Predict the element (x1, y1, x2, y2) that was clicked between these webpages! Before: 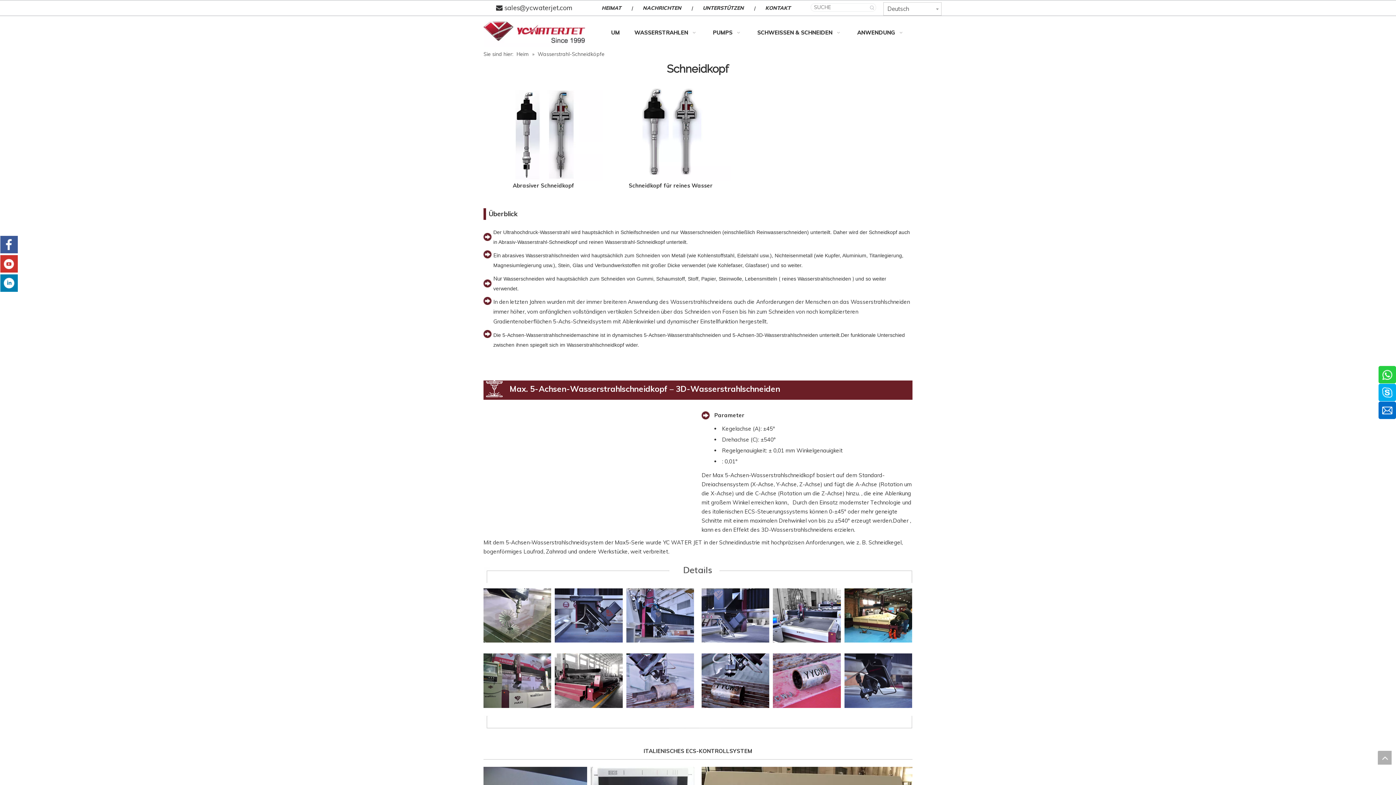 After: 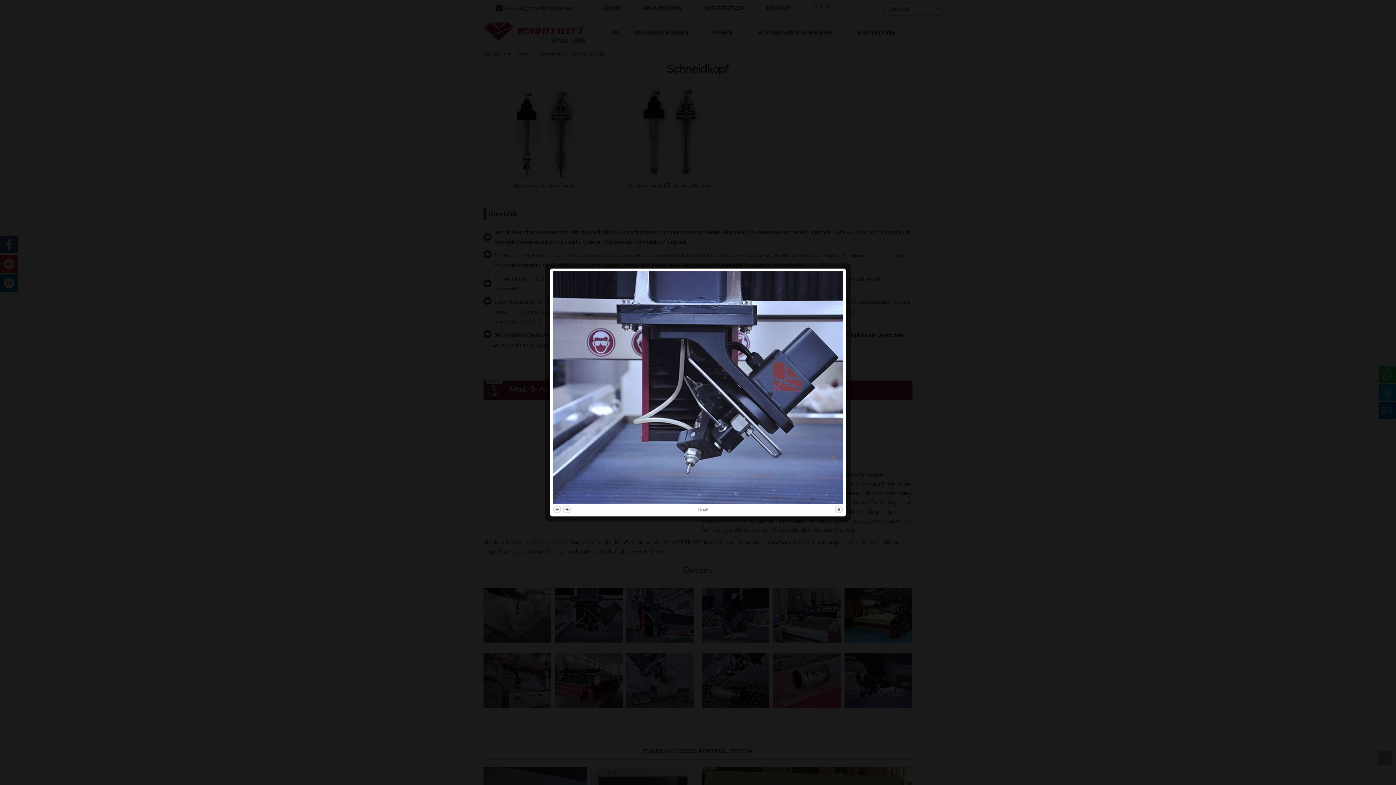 Action: bbox: (555, 588, 622, 643)